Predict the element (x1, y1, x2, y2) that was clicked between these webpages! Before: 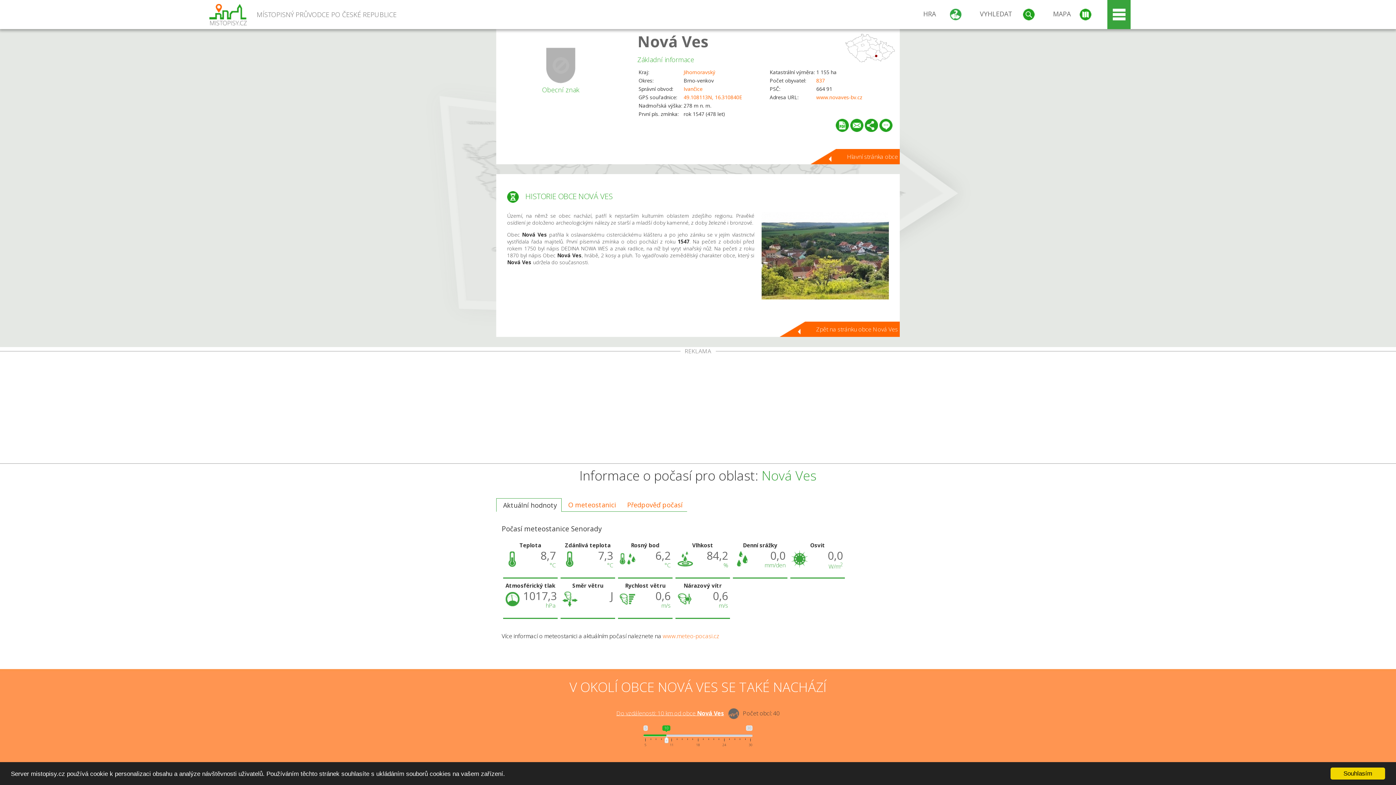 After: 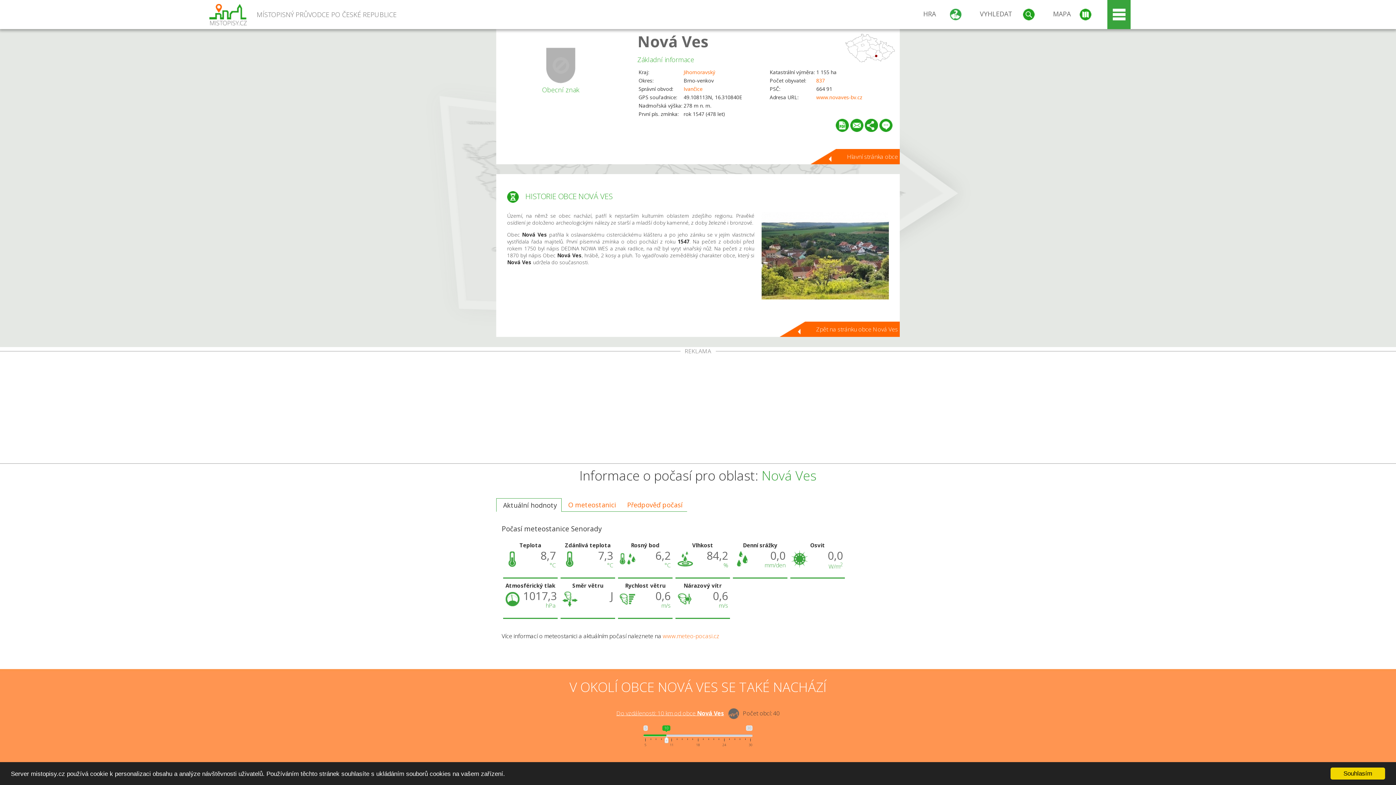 Action: label: 49.108113N, 16.310840E bbox: (683, 93, 742, 100)